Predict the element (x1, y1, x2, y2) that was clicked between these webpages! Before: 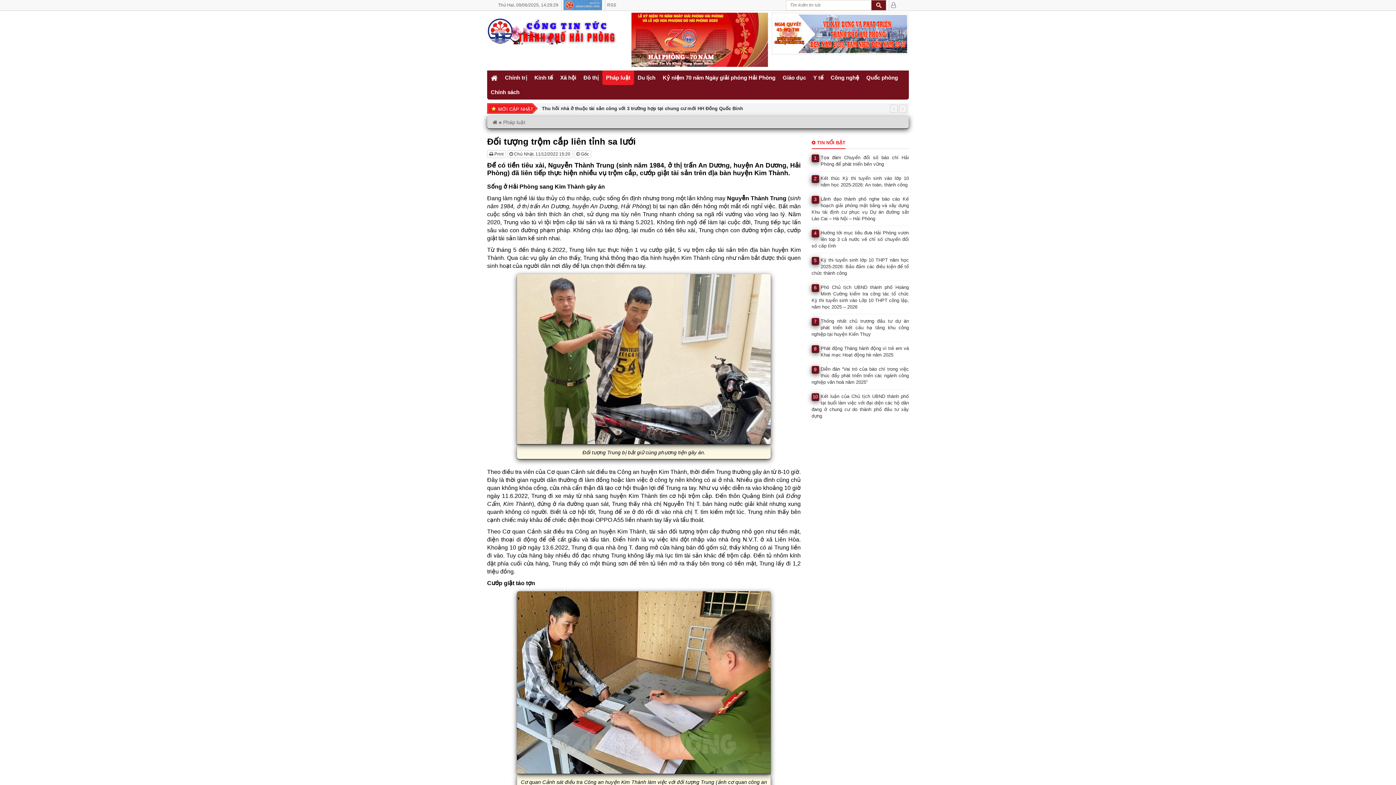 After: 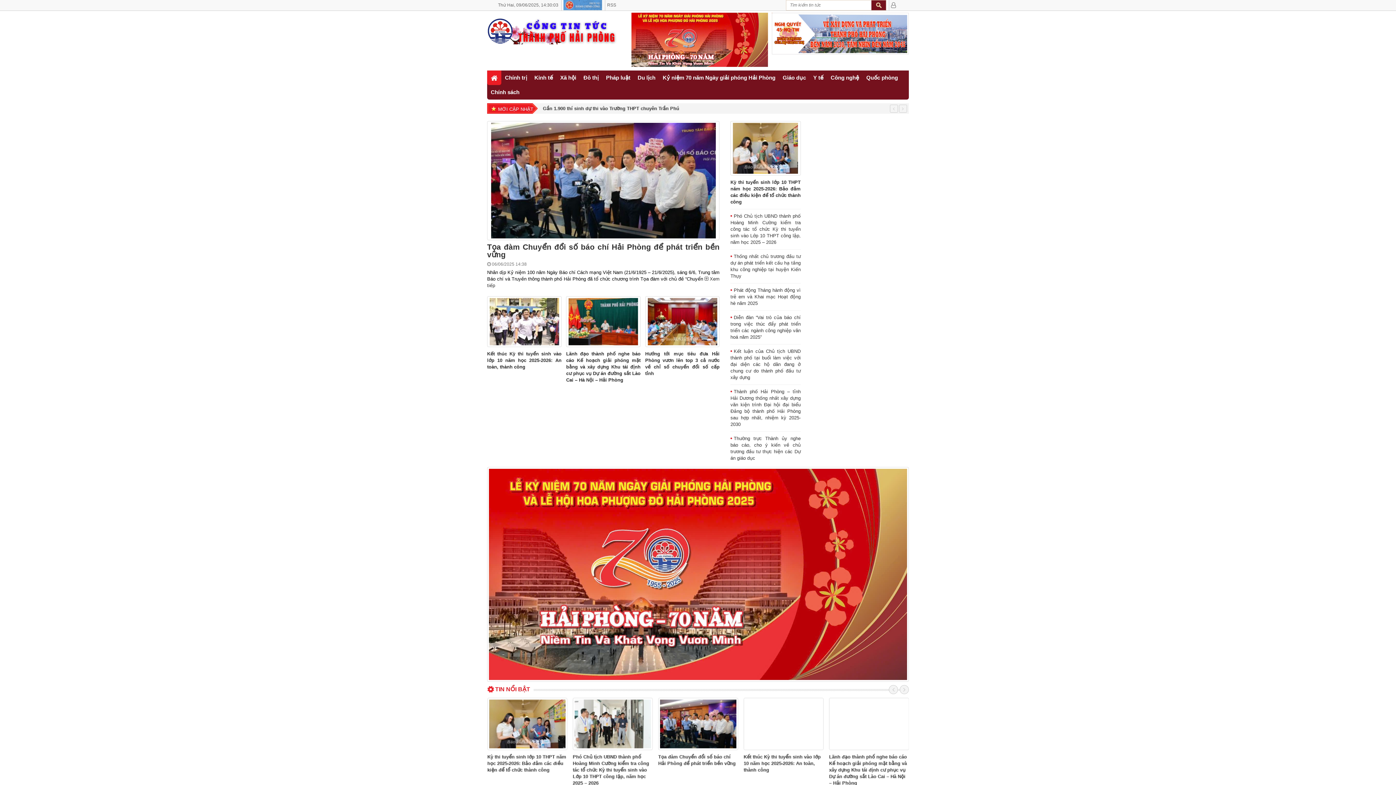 Action: bbox: (487, 70, 501, 85)